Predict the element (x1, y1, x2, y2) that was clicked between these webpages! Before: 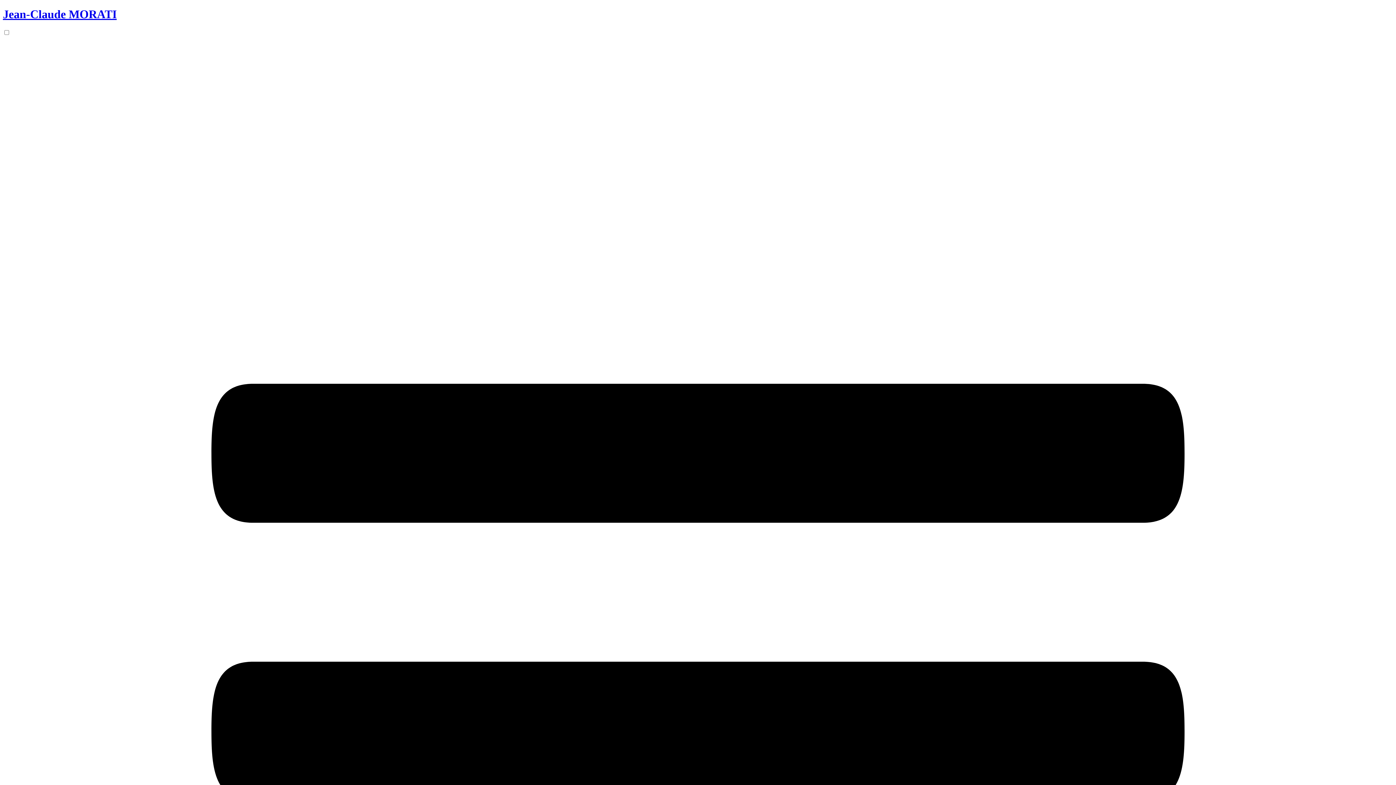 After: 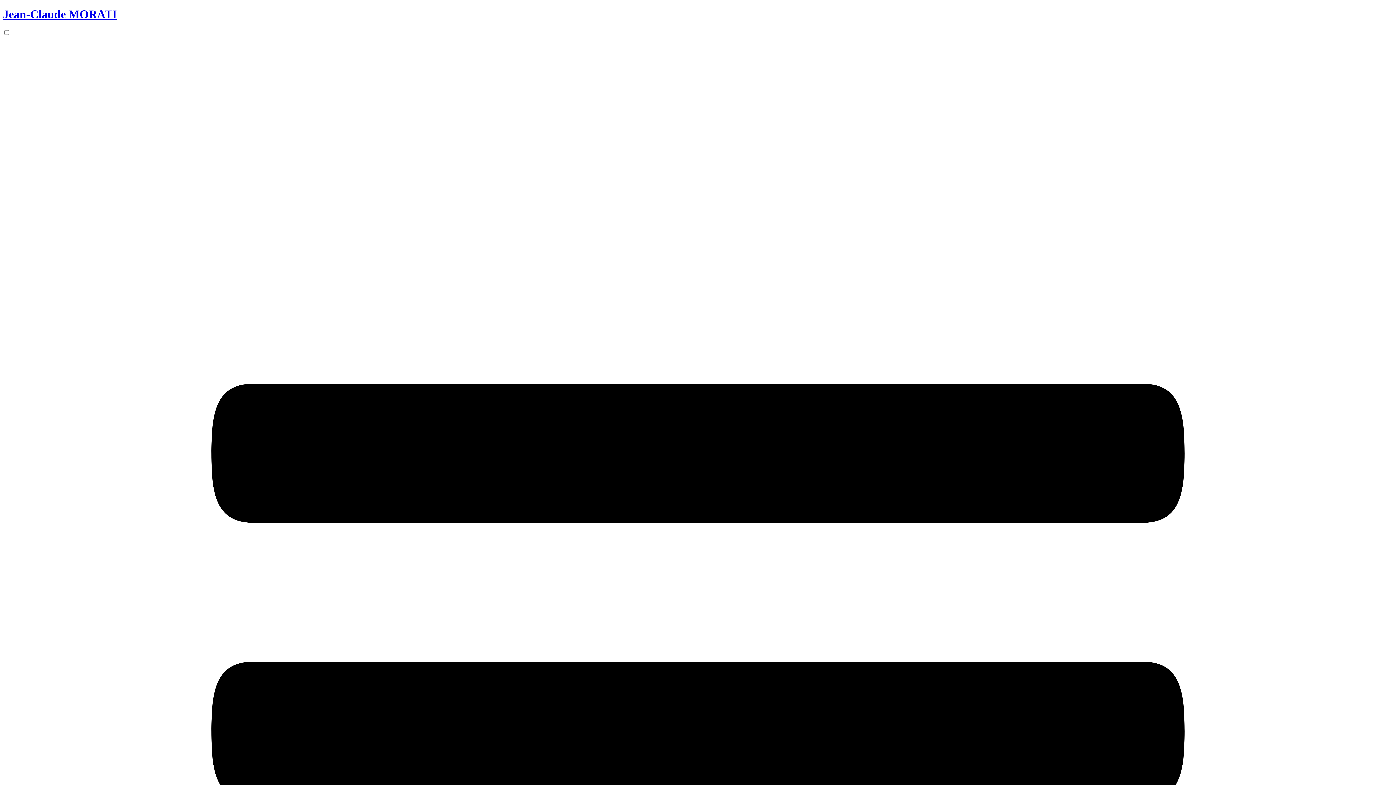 Action: bbox: (2, 7, 116, 20) label: Jean-Claude MORATI